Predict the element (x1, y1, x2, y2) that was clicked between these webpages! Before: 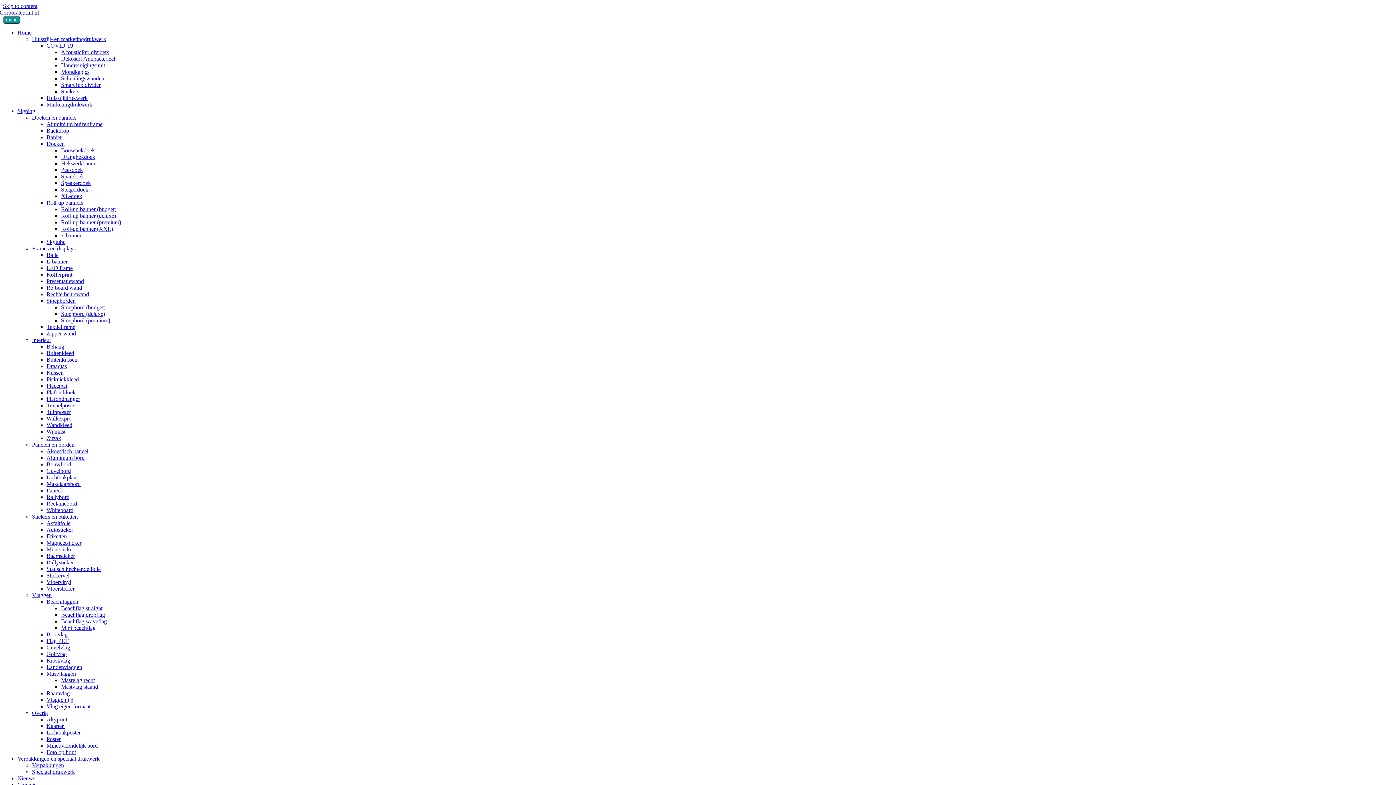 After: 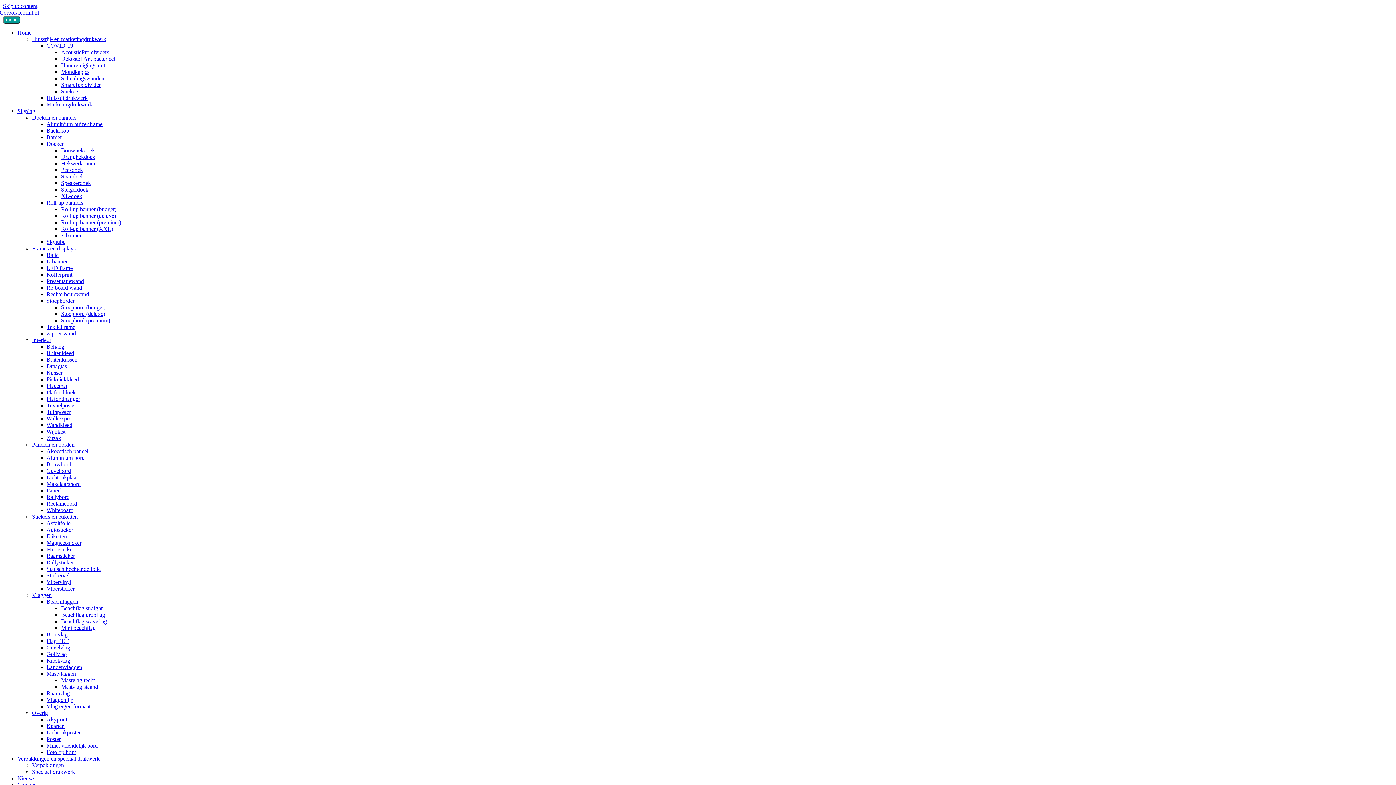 Action: label: Stickers en etiketten bbox: (32, 513, 77, 520)